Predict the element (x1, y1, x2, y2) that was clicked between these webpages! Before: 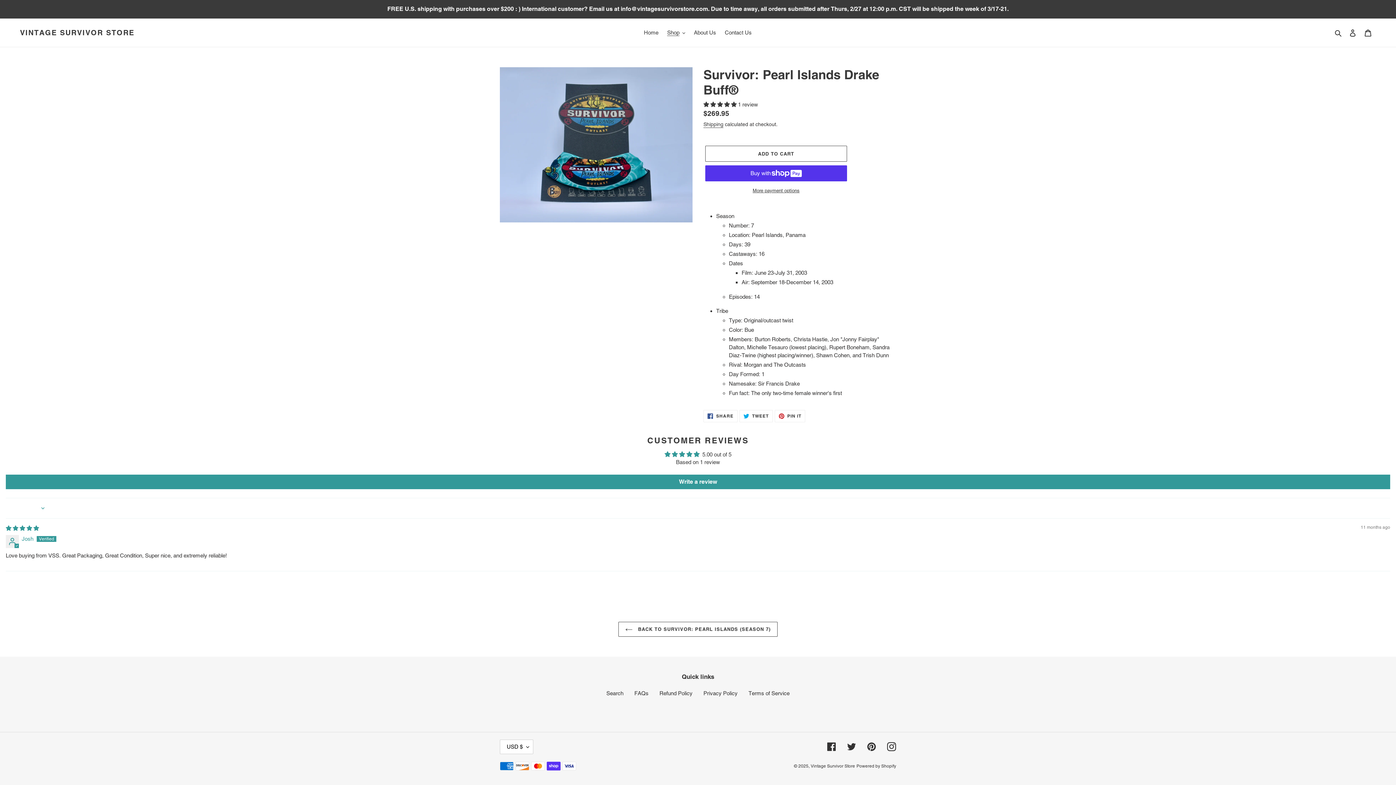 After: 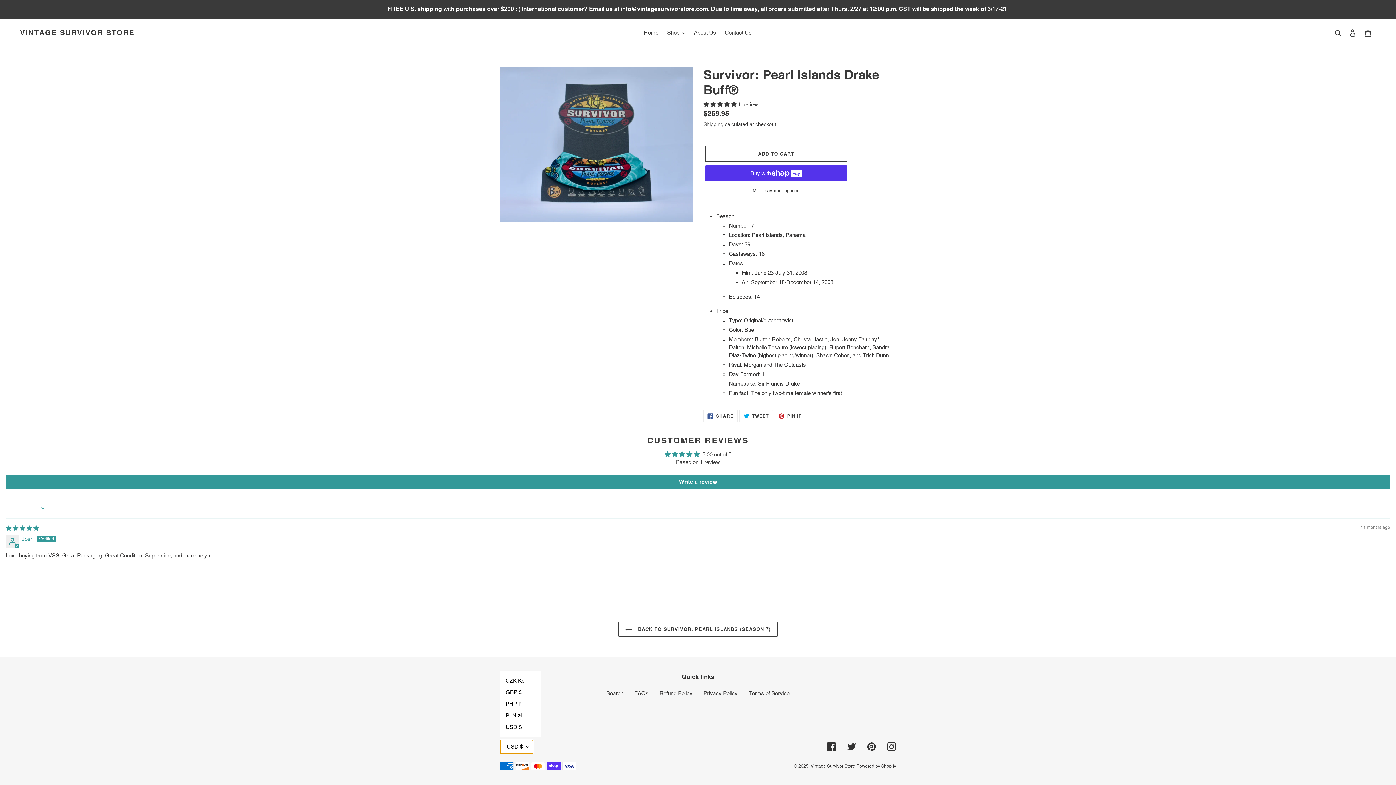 Action: label: USD $ bbox: (500, 739, 533, 754)